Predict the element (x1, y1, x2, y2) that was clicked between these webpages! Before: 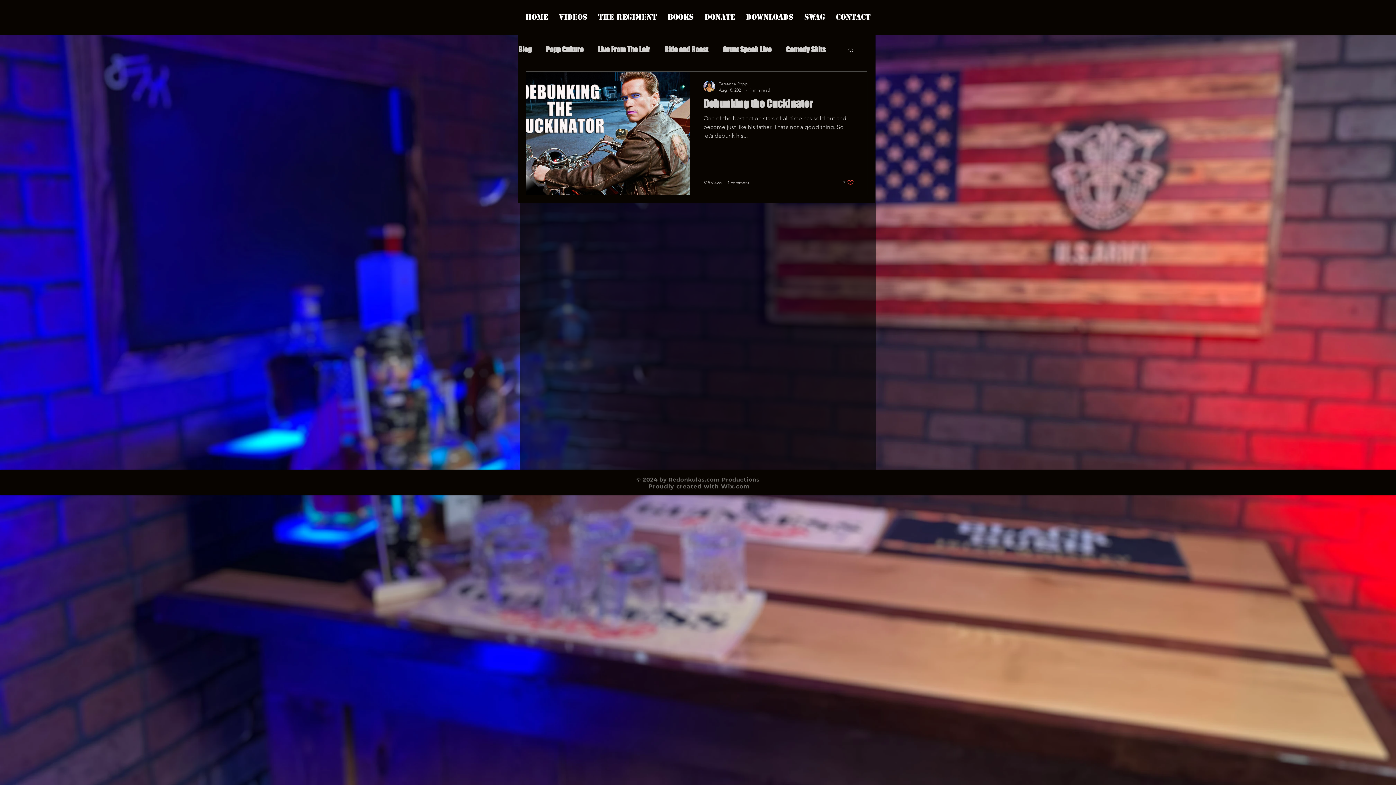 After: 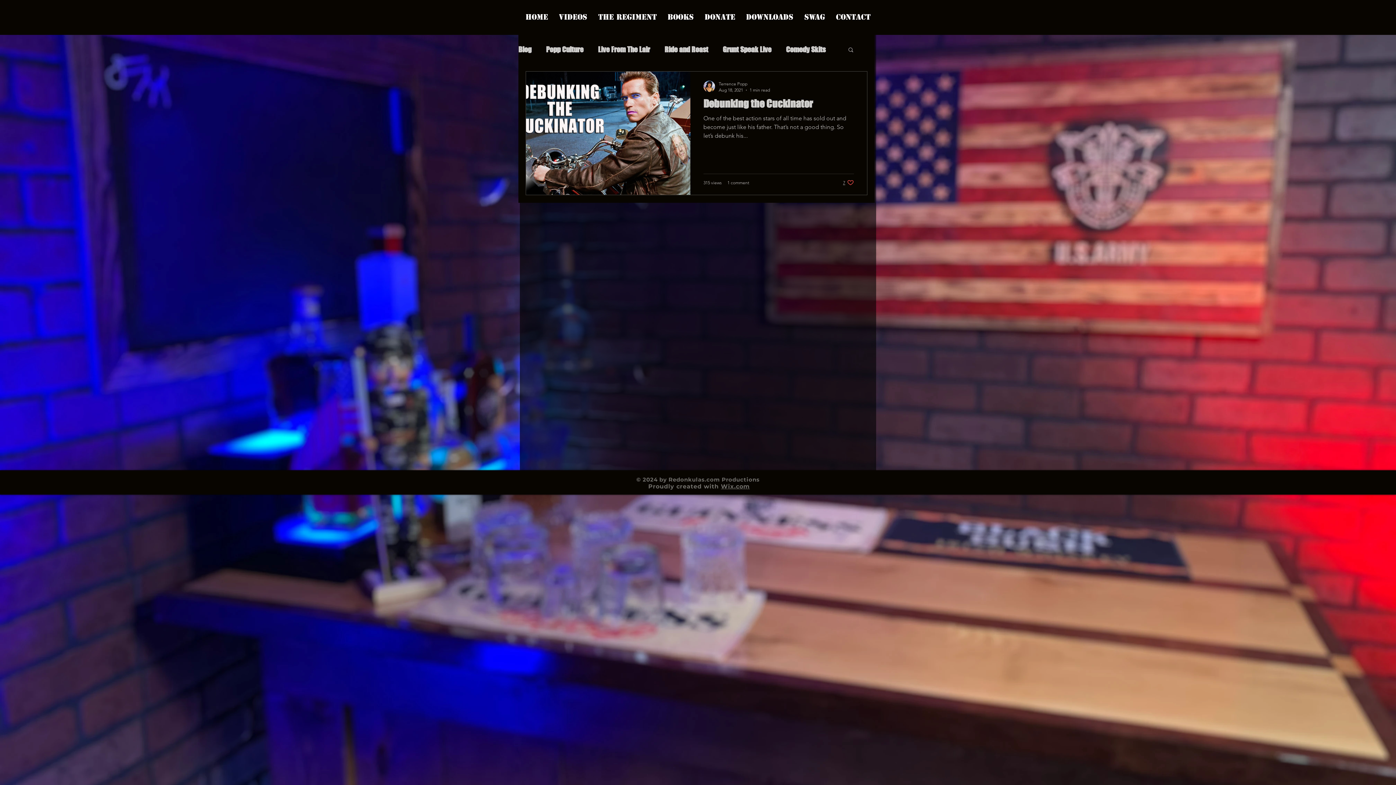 Action: bbox: (843, 179, 854, 186) label: Like post